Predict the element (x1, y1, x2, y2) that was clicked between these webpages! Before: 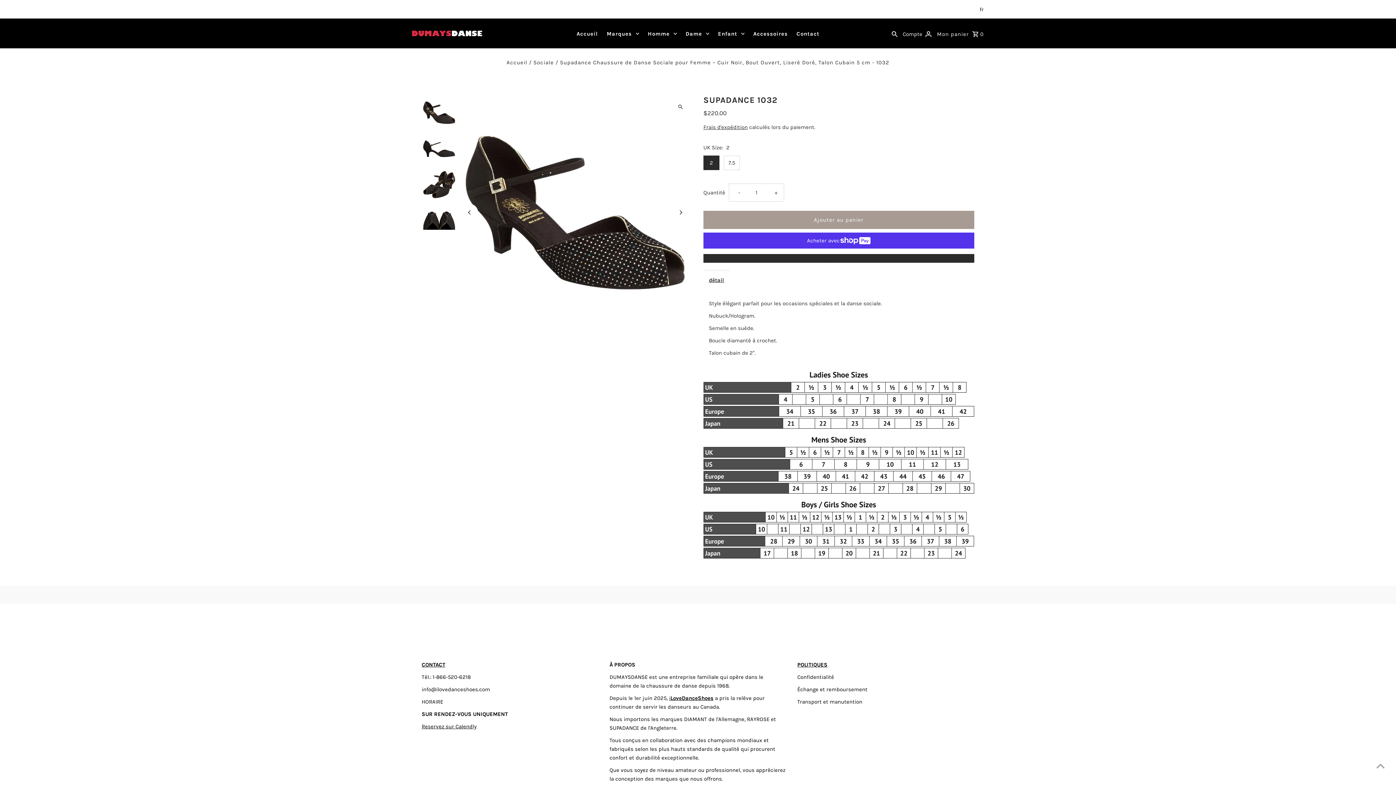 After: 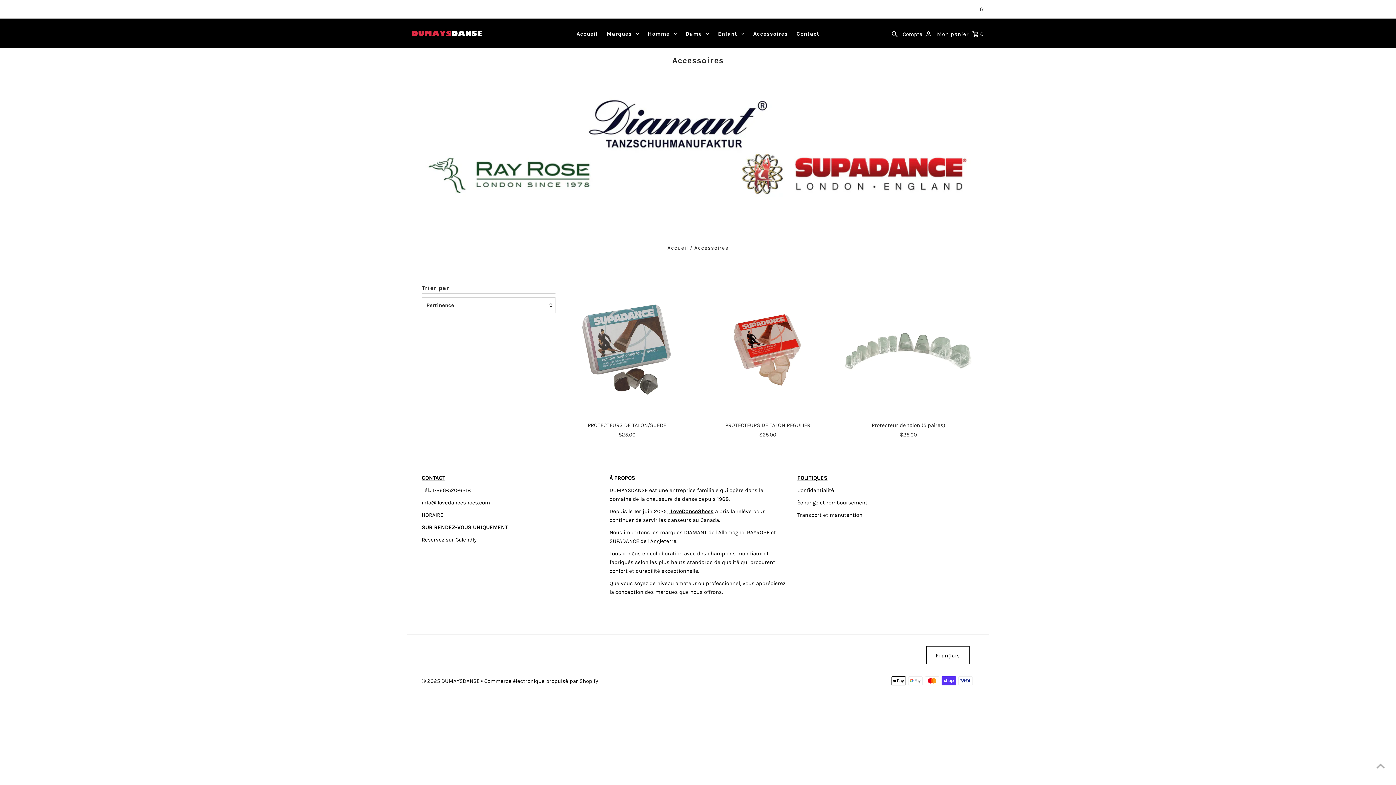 Action: bbox: (749, 22, 791, 44) label: Accessoires